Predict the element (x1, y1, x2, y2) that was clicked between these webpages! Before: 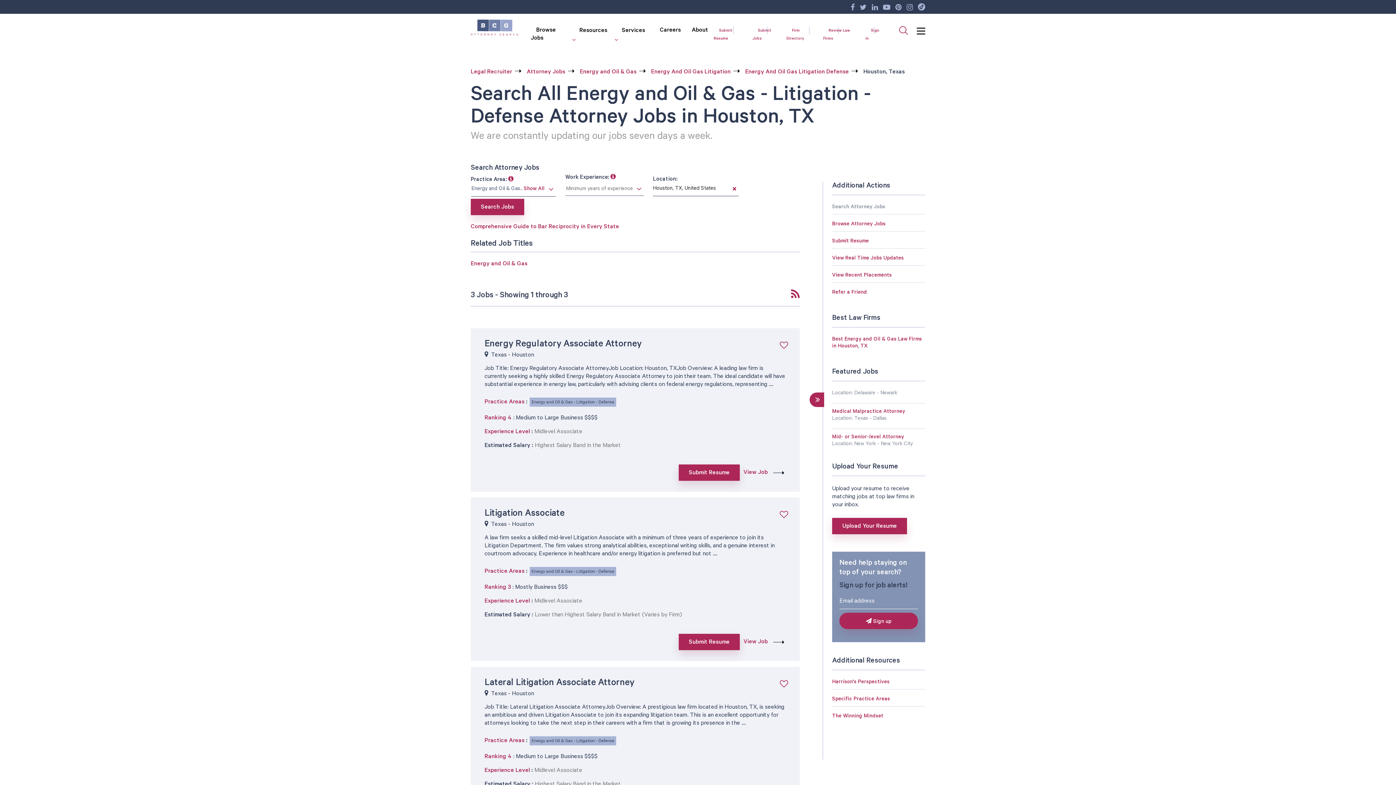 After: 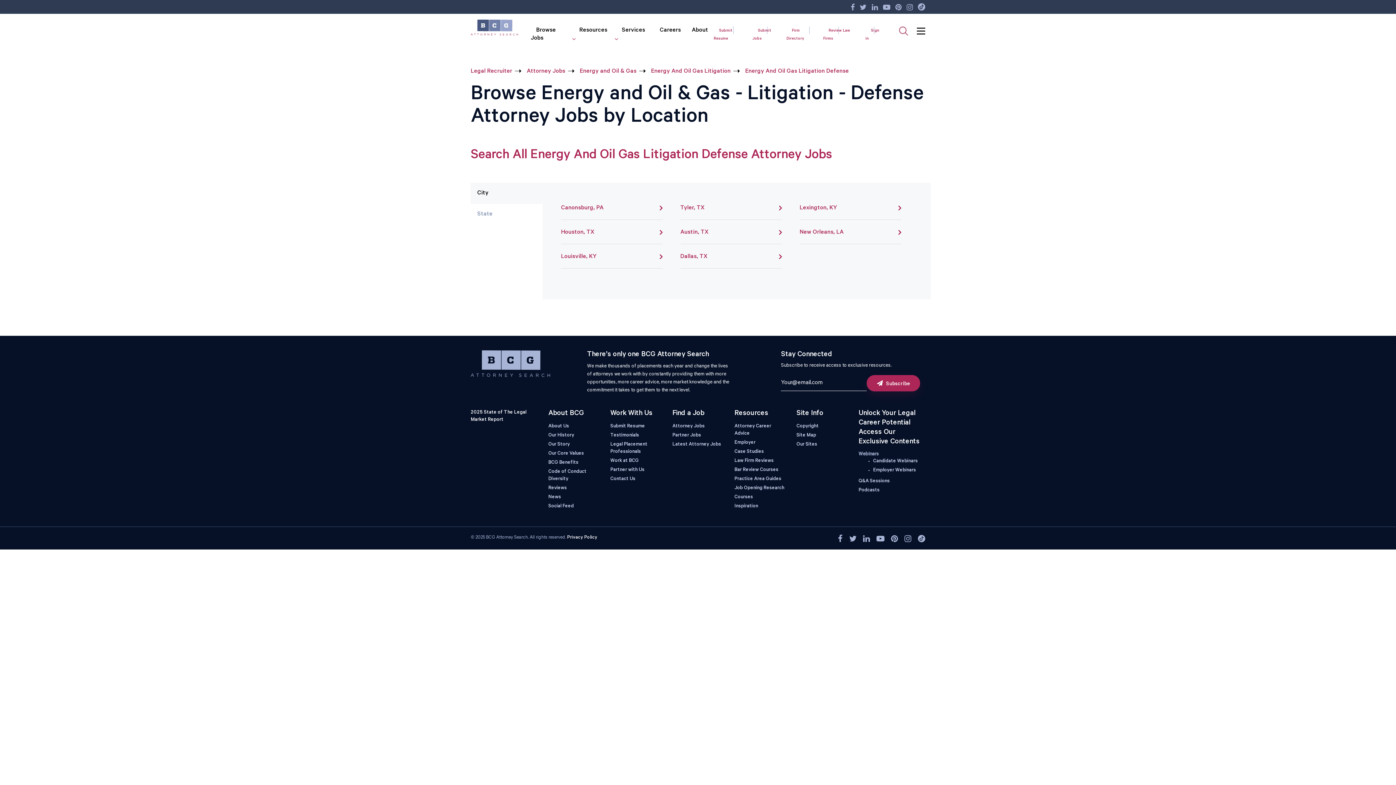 Action: label: Energy And Oil Gas Litigation Defense
➝ bbox: (745, 68, 860, 76)